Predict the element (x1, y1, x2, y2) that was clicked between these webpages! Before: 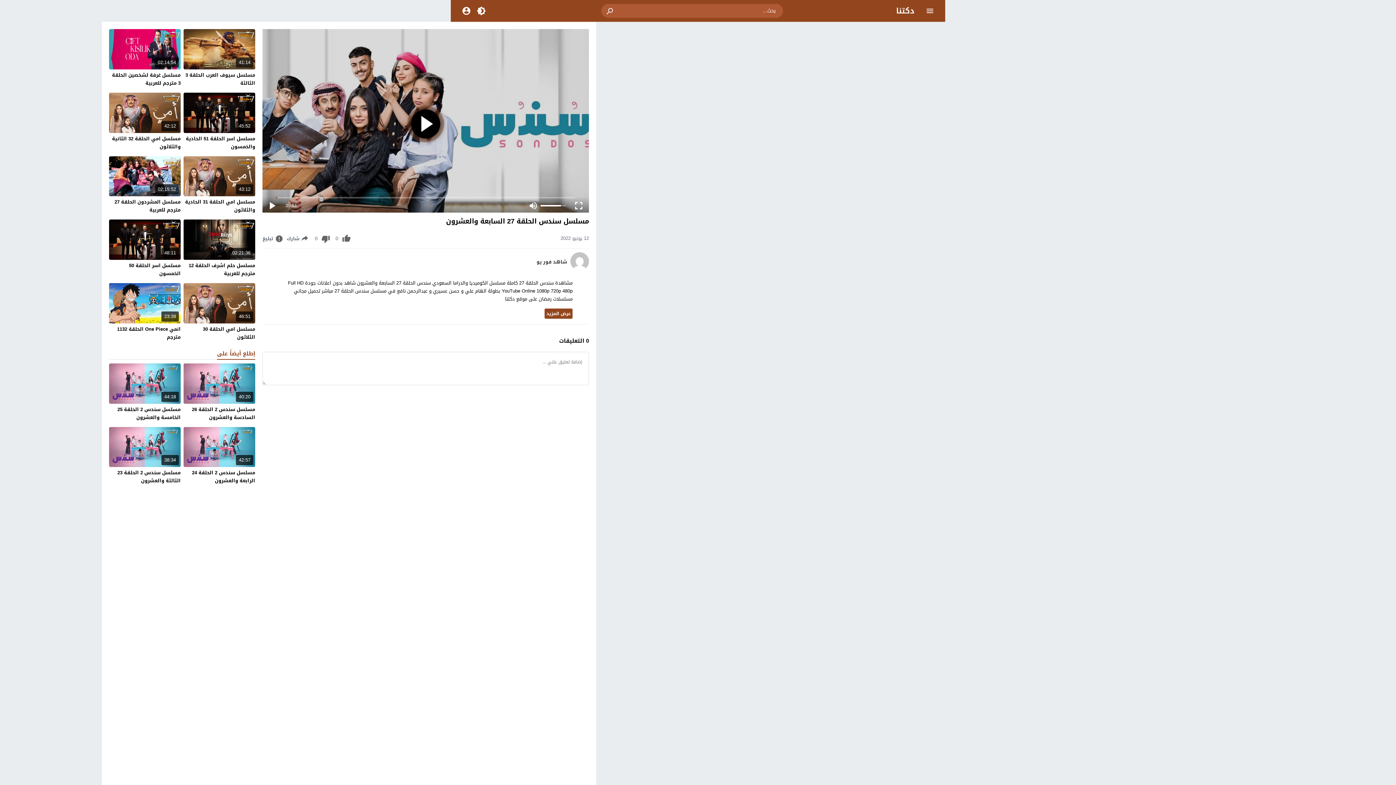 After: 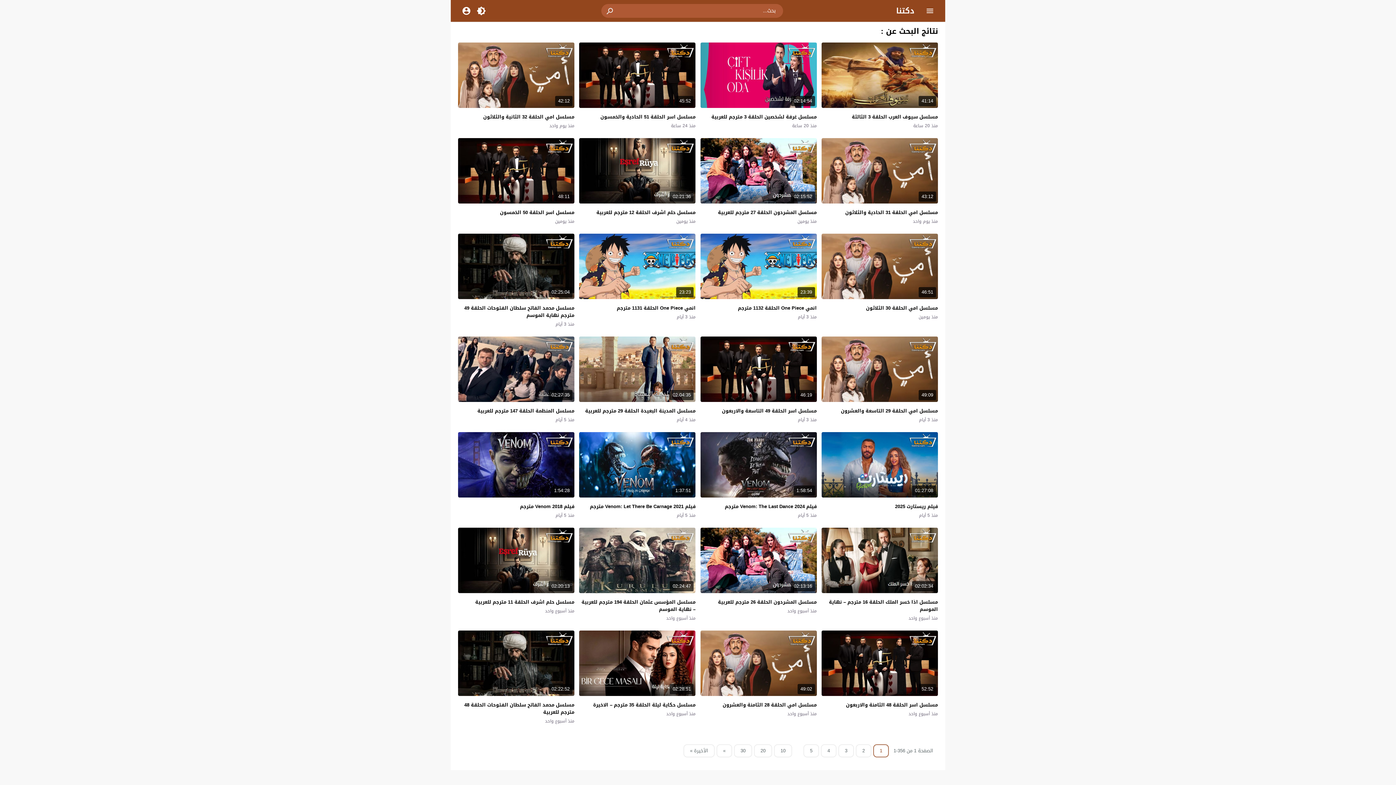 Action: bbox: (601, 4, 619, 17)